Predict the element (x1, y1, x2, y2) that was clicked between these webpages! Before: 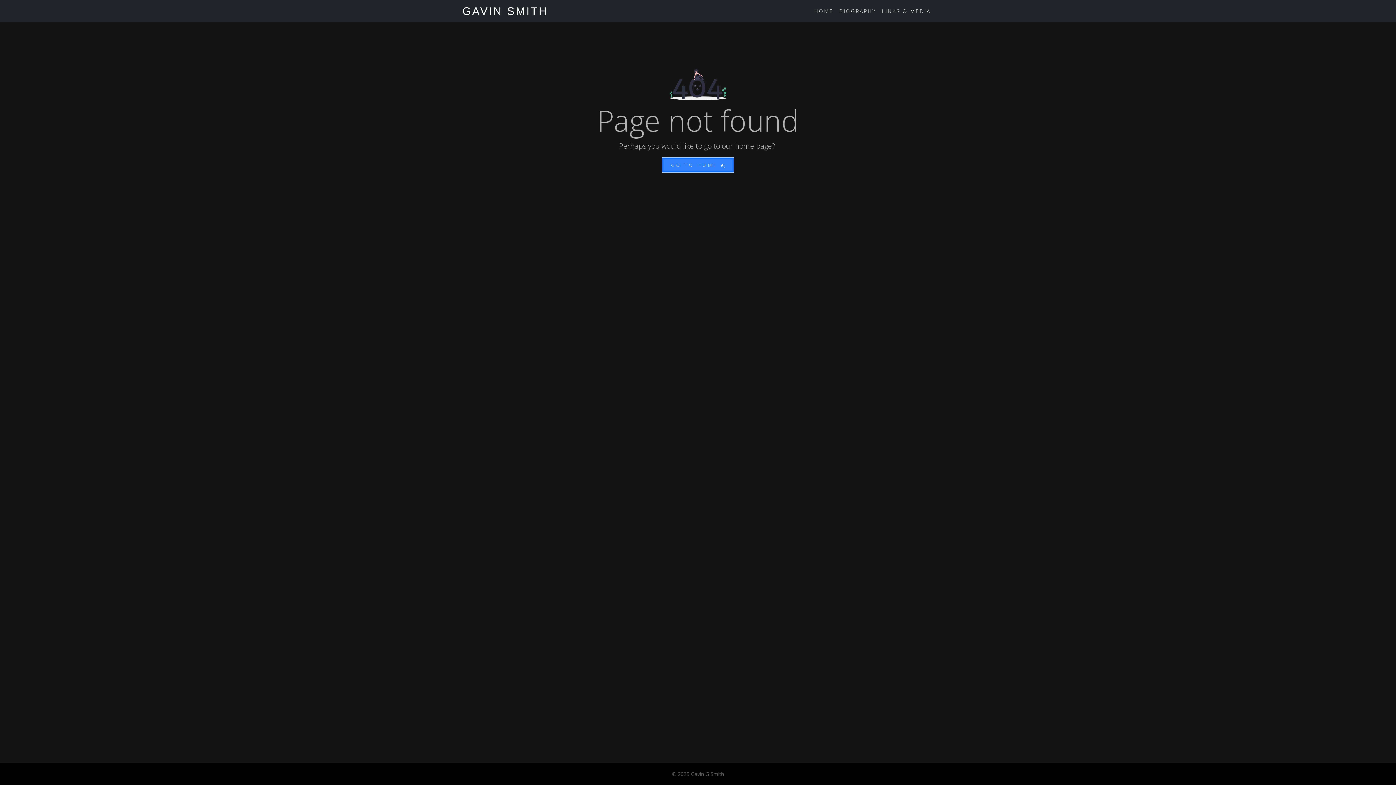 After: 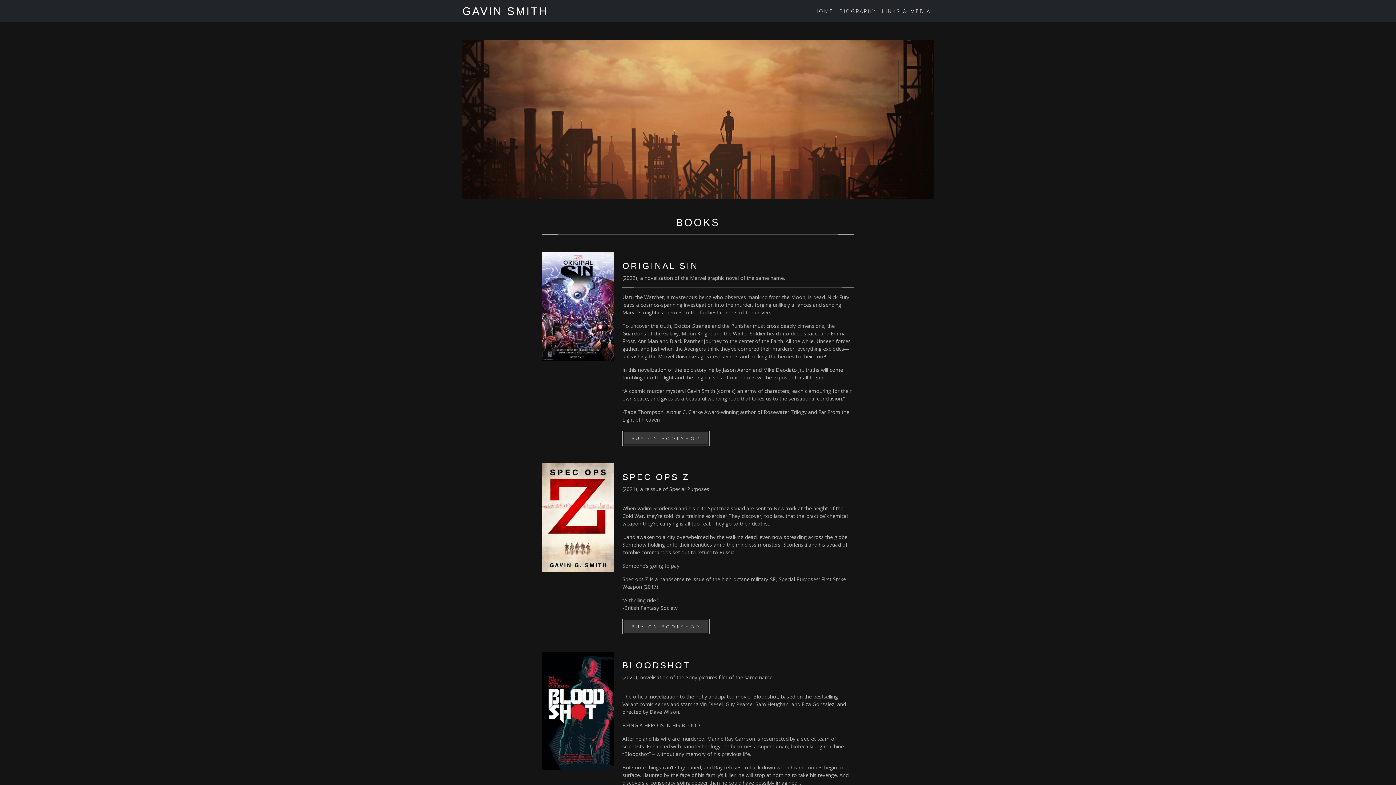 Action: label: GO TO HOME  bbox: (662, 157, 734, 172)